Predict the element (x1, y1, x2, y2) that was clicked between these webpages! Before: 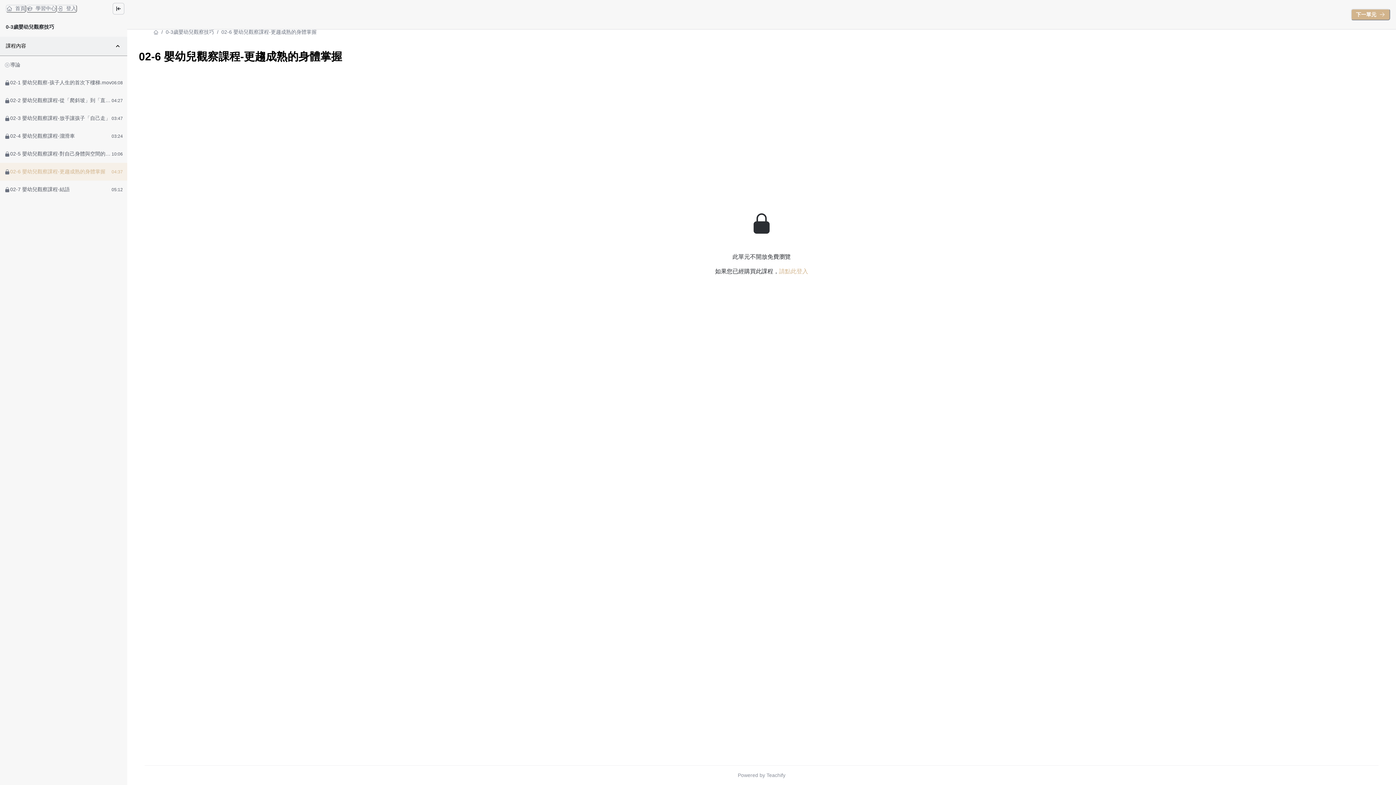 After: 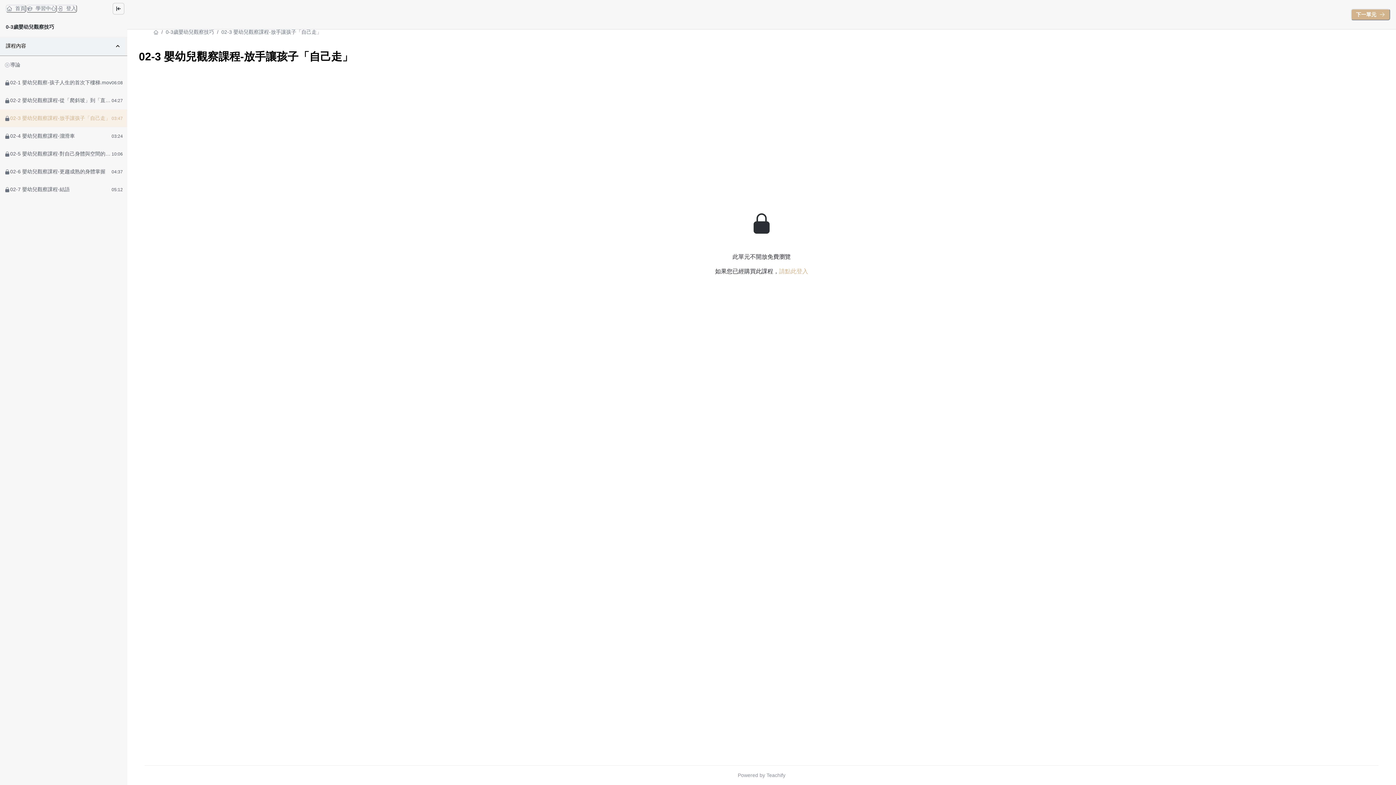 Action: label: 02-3 嬰幼兒觀察課程-放手讓孩子「自己走」

03:47 bbox: (0, 109, 127, 127)